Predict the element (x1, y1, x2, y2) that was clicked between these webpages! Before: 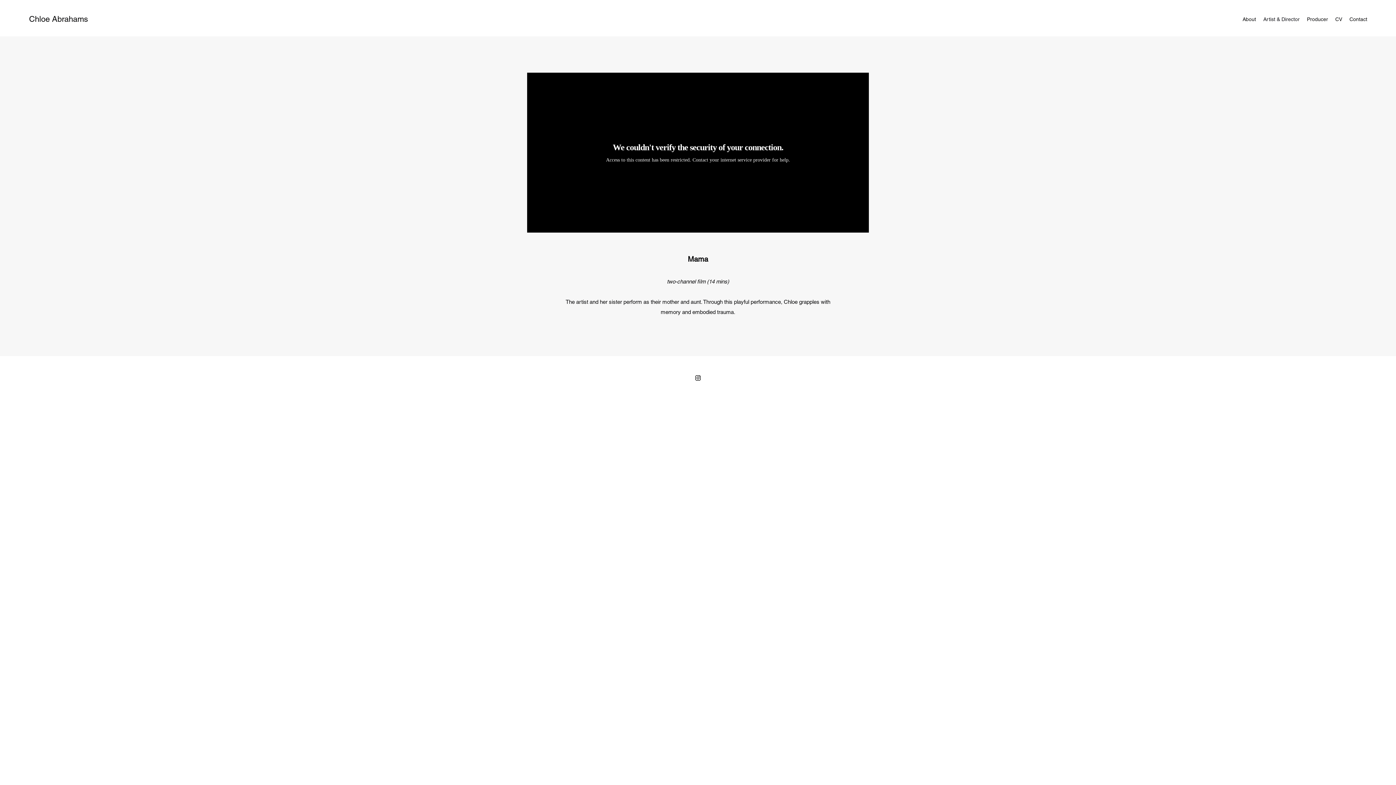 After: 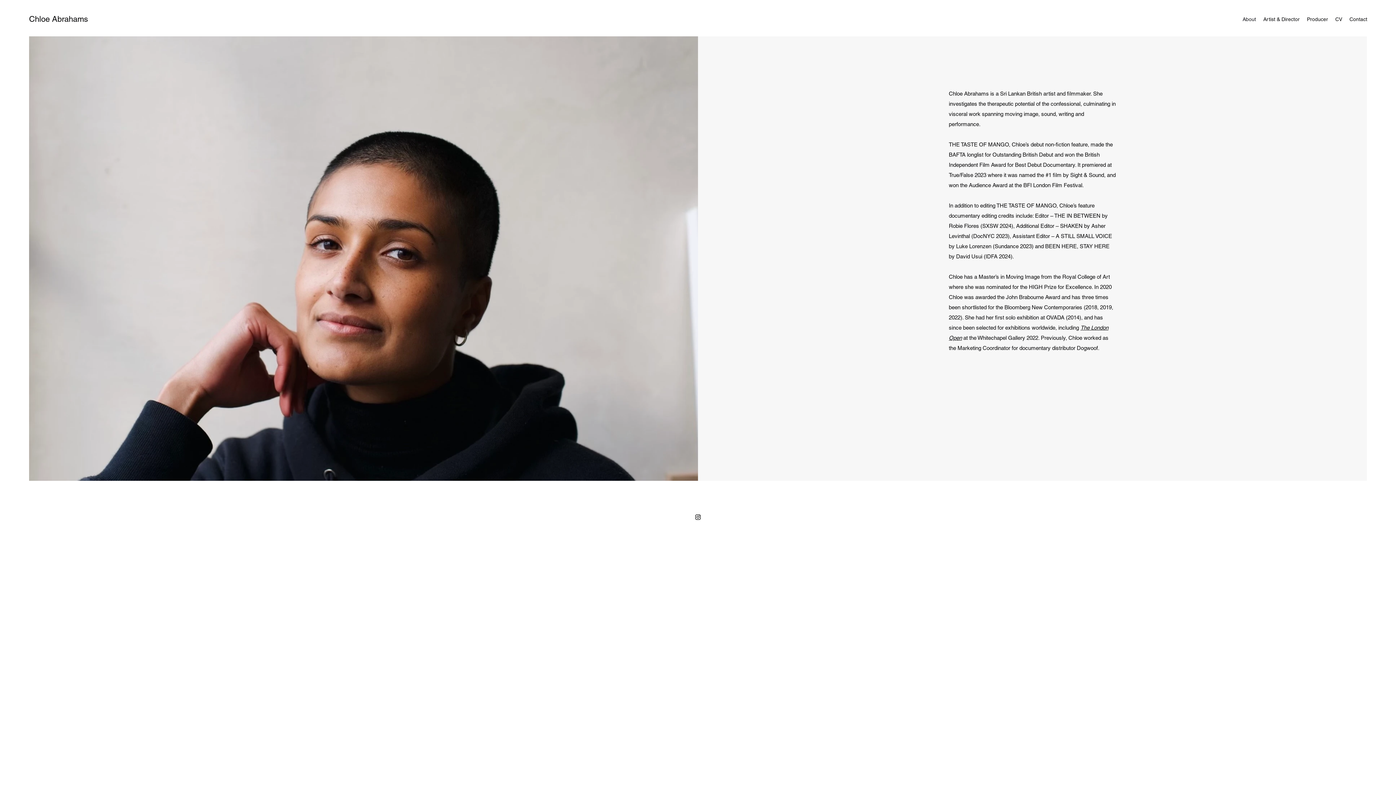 Action: label: About bbox: (1239, 13, 1260, 24)